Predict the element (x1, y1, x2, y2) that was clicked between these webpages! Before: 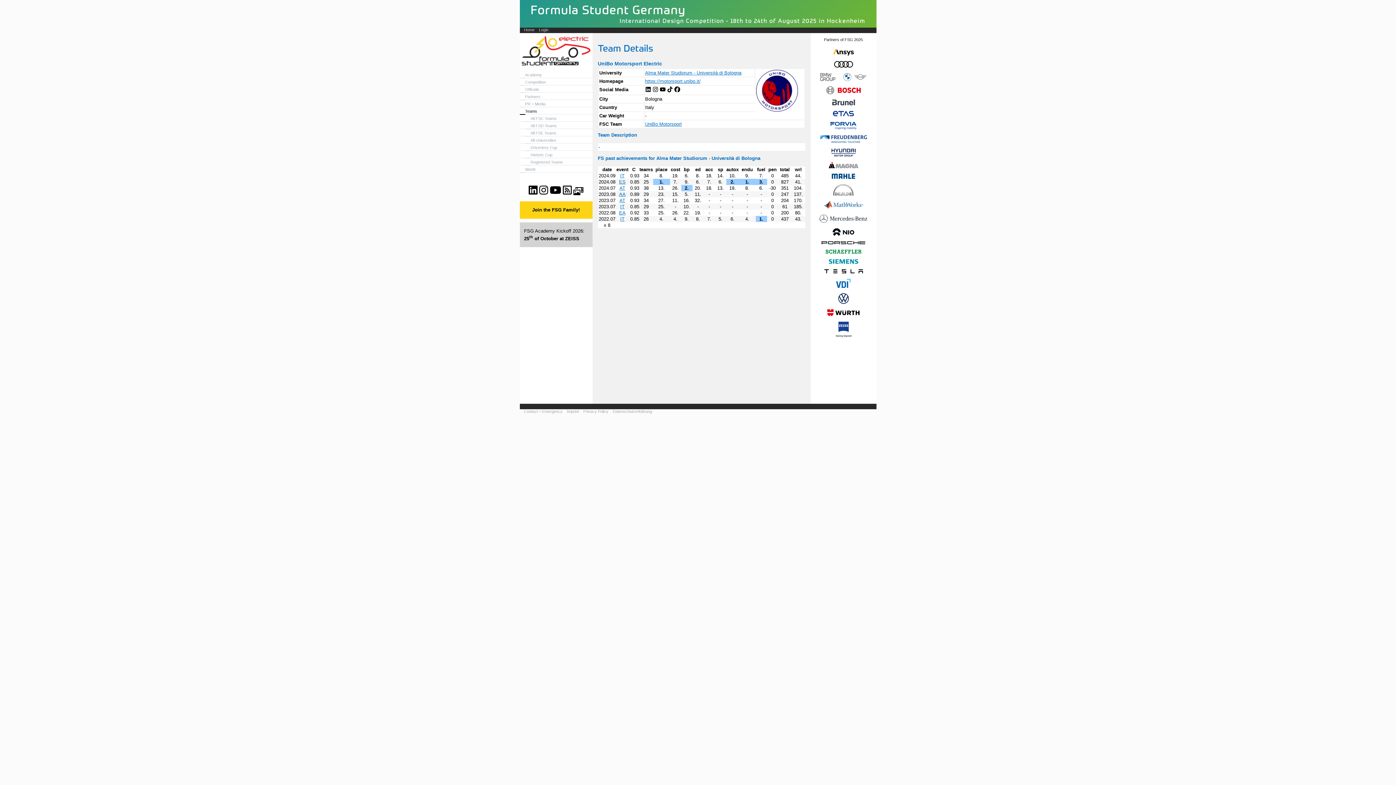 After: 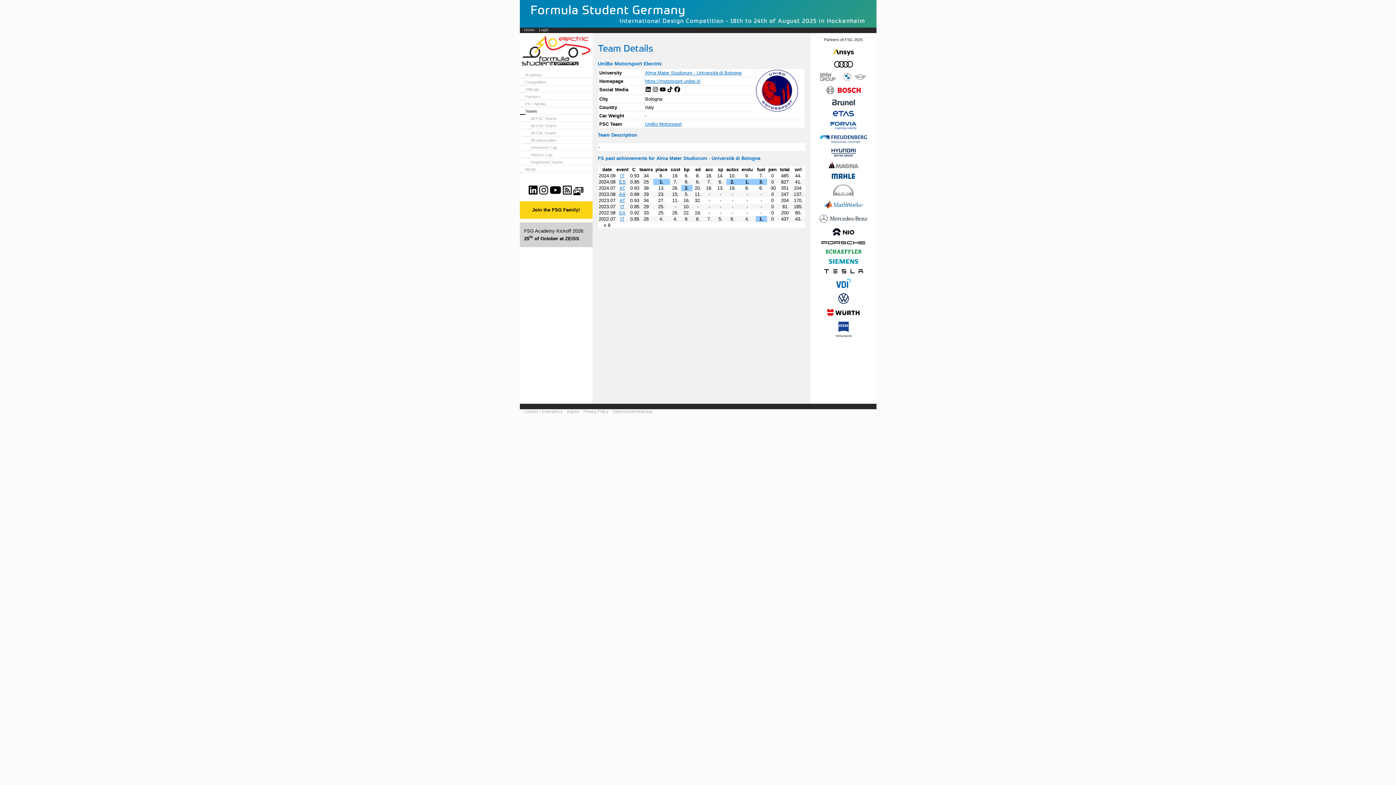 Action: bbox: (659, 88, 665, 93)